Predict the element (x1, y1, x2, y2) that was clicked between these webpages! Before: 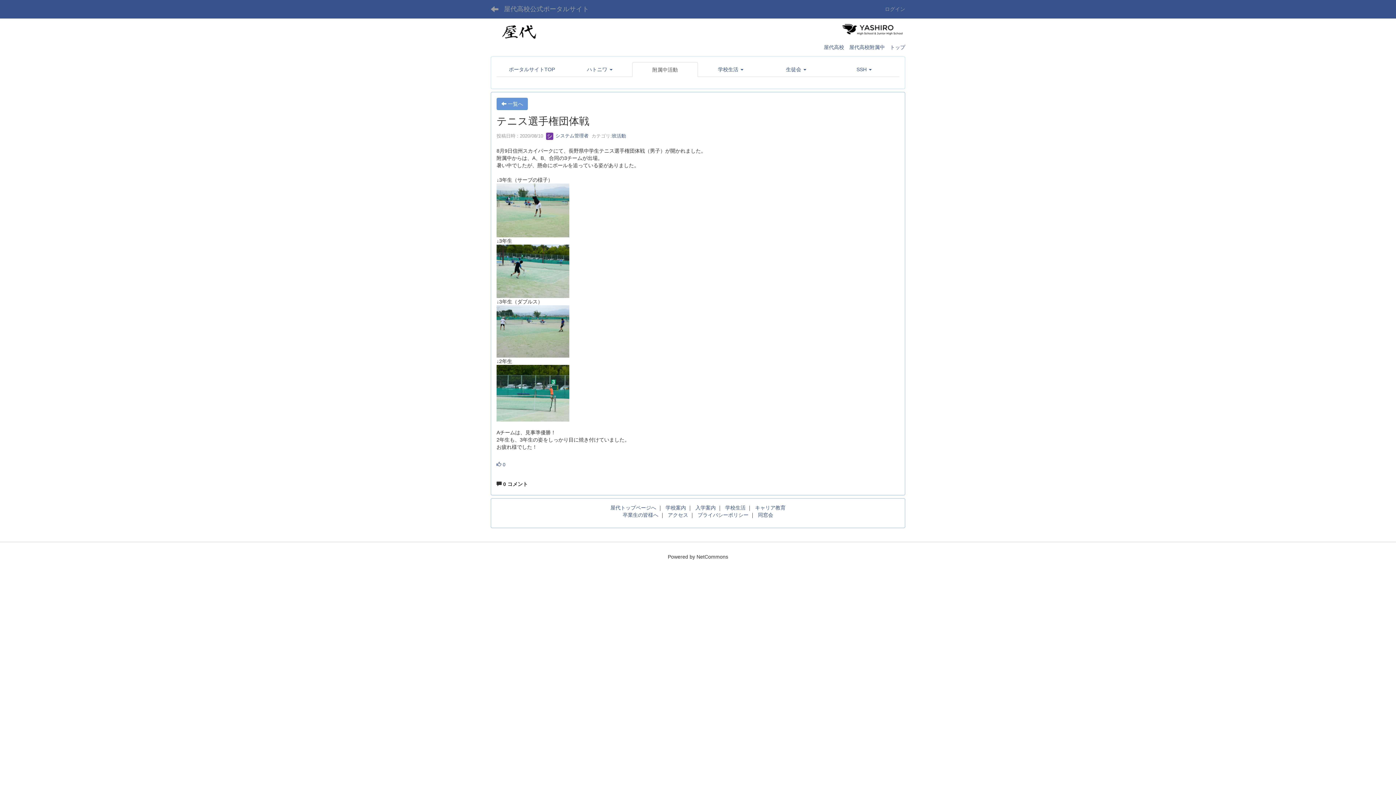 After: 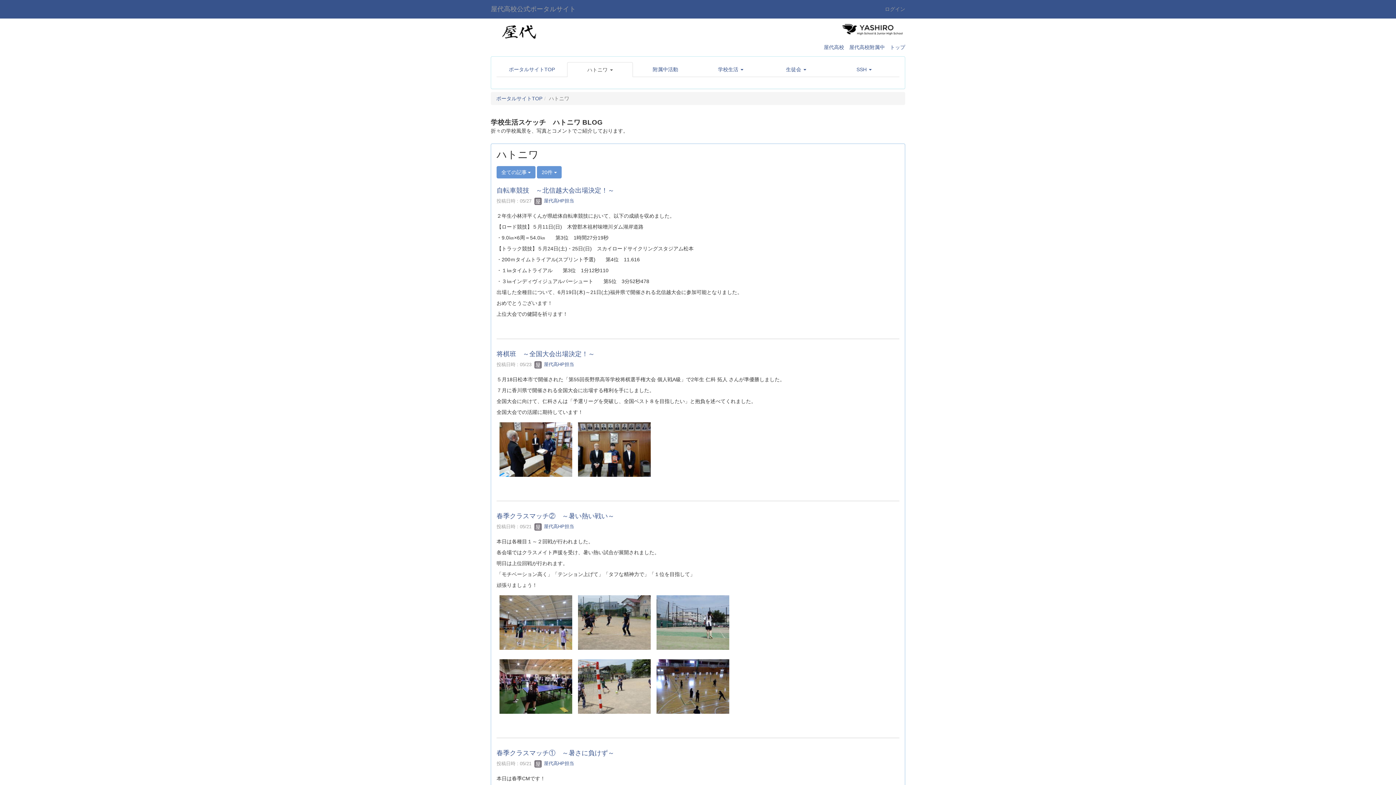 Action: label: ハトニワ  bbox: (567, 62, 632, 76)